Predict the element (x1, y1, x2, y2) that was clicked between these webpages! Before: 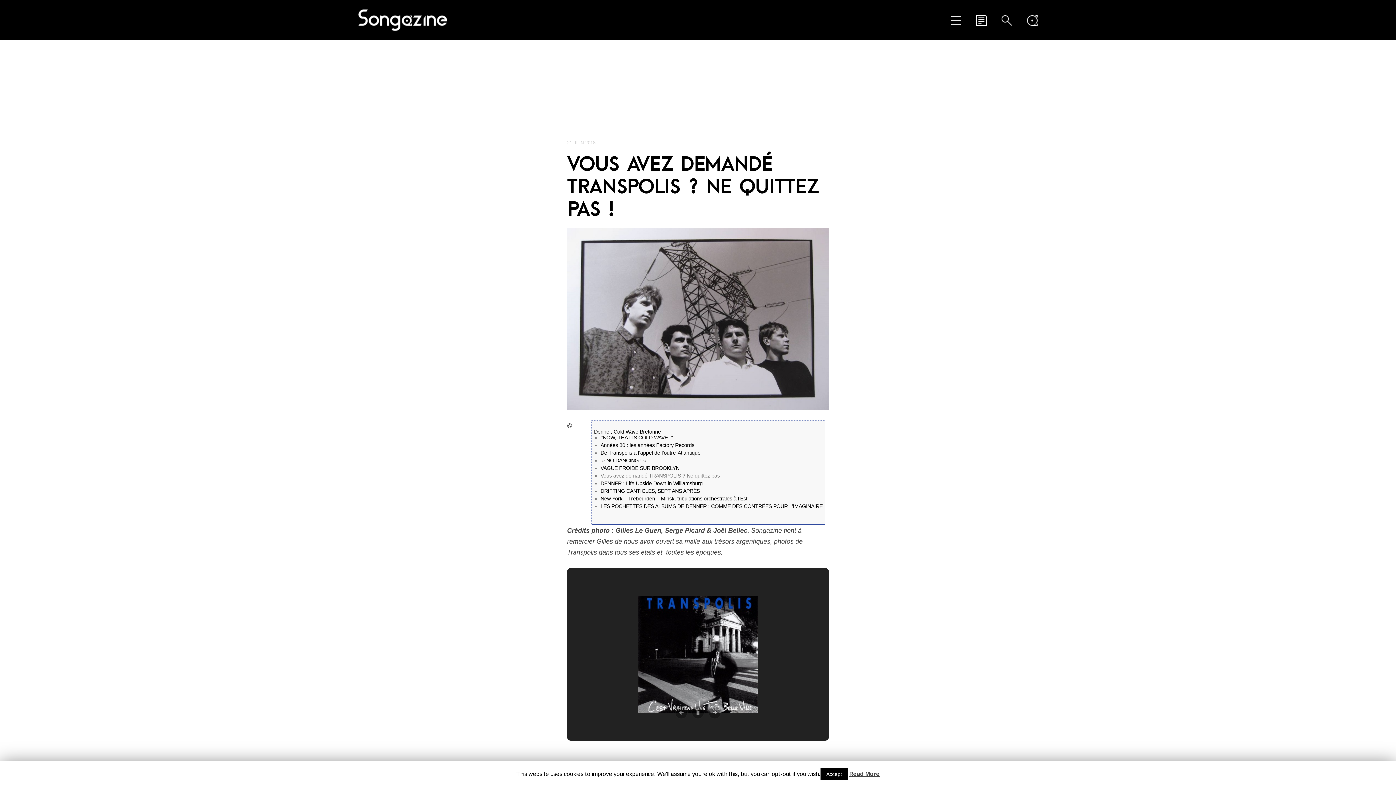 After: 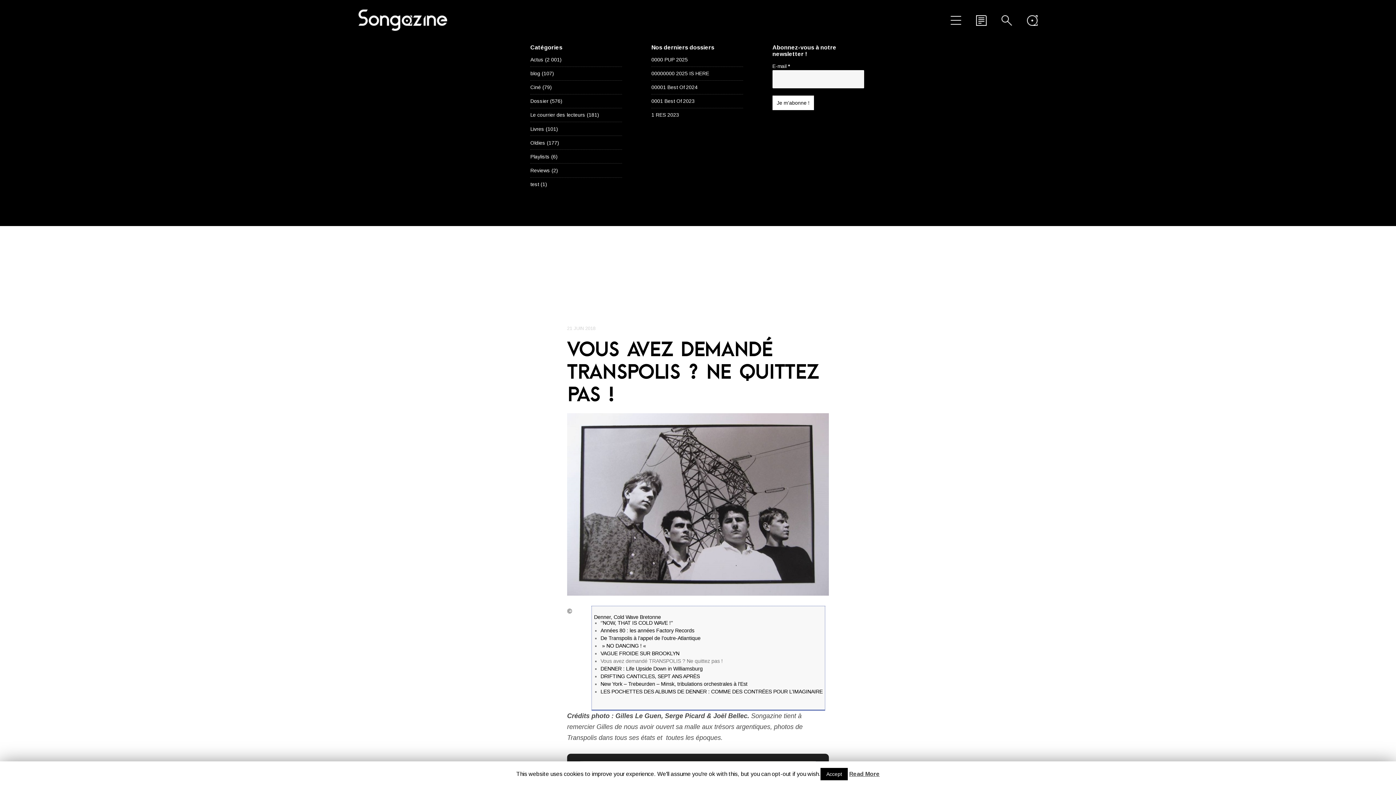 Action: bbox: (1027, 20, 1037, 27)